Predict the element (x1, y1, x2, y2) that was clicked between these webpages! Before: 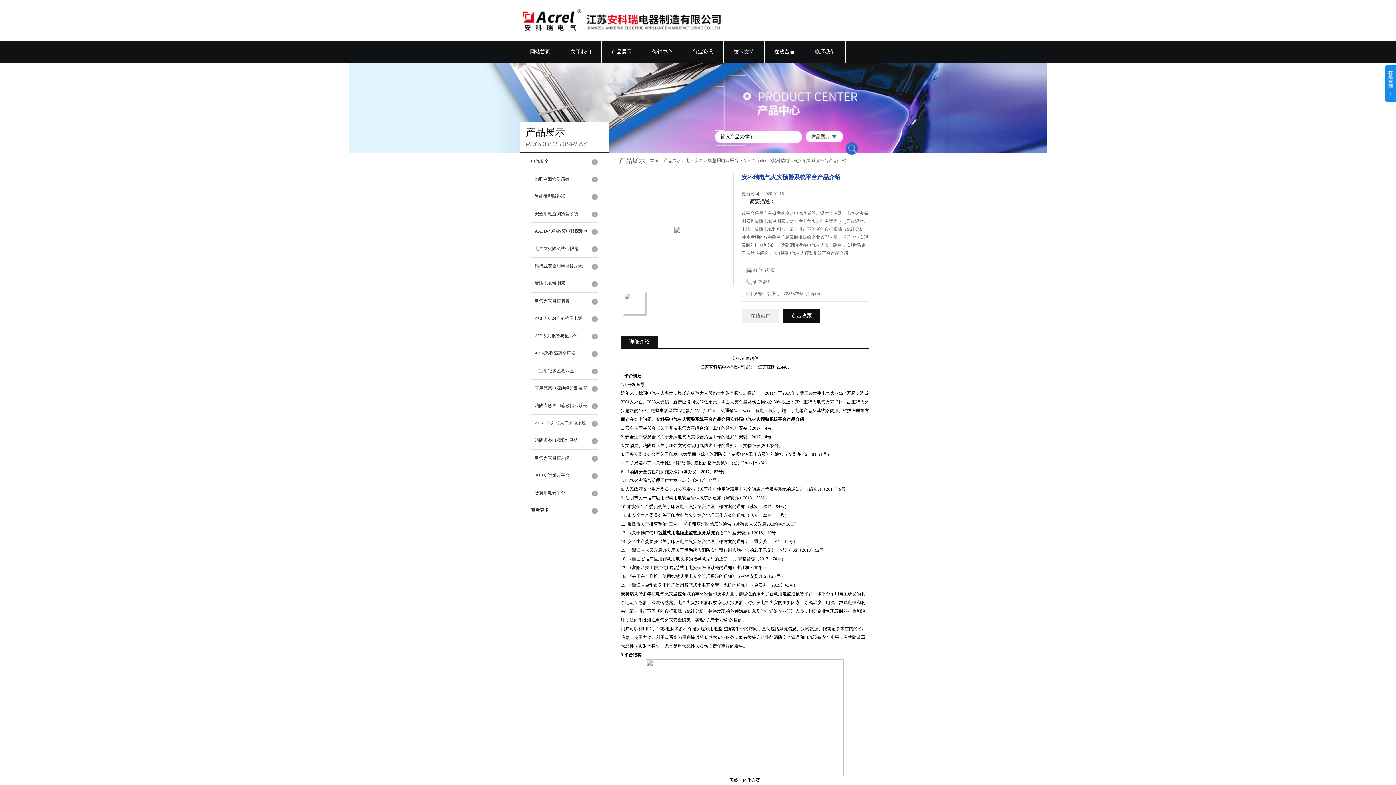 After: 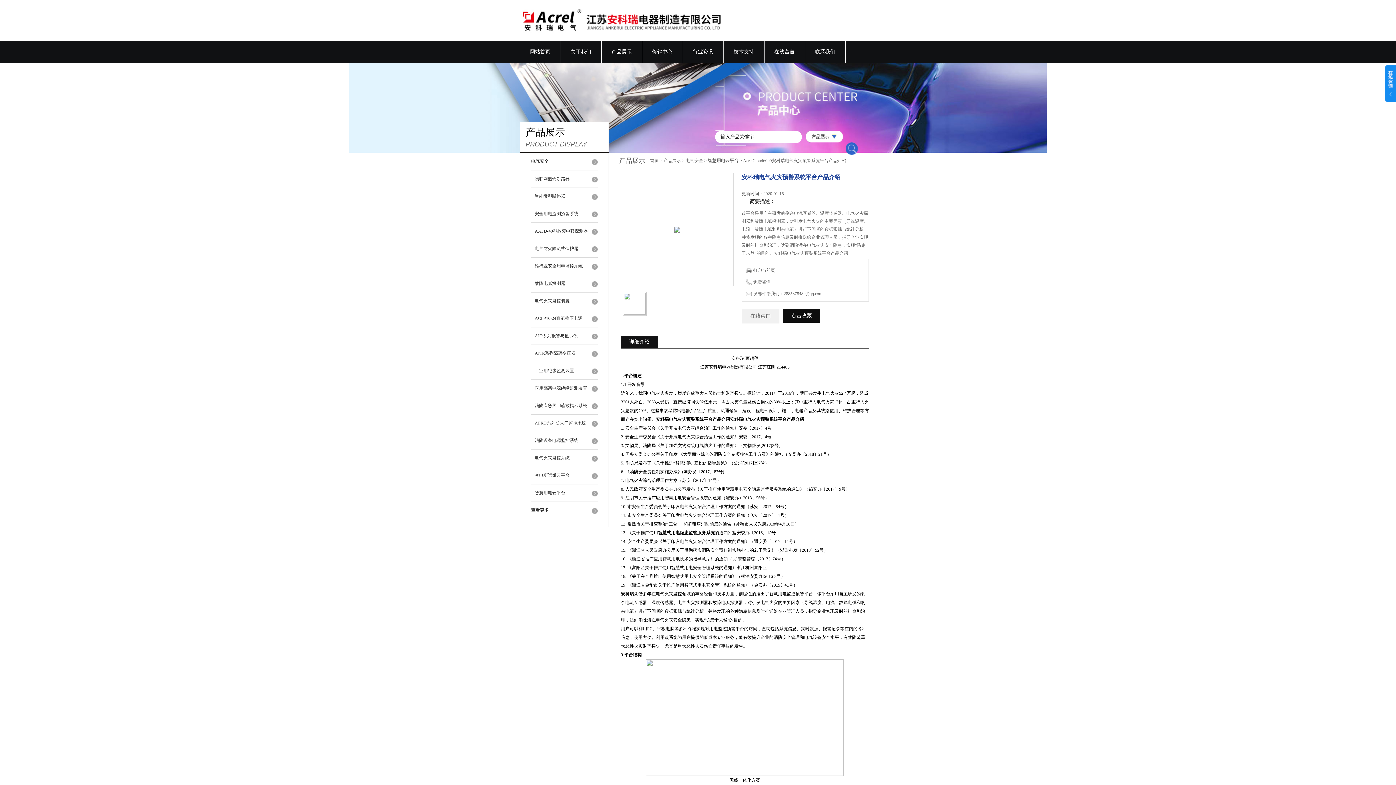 Action: bbox: (674, 155, 680, 280)